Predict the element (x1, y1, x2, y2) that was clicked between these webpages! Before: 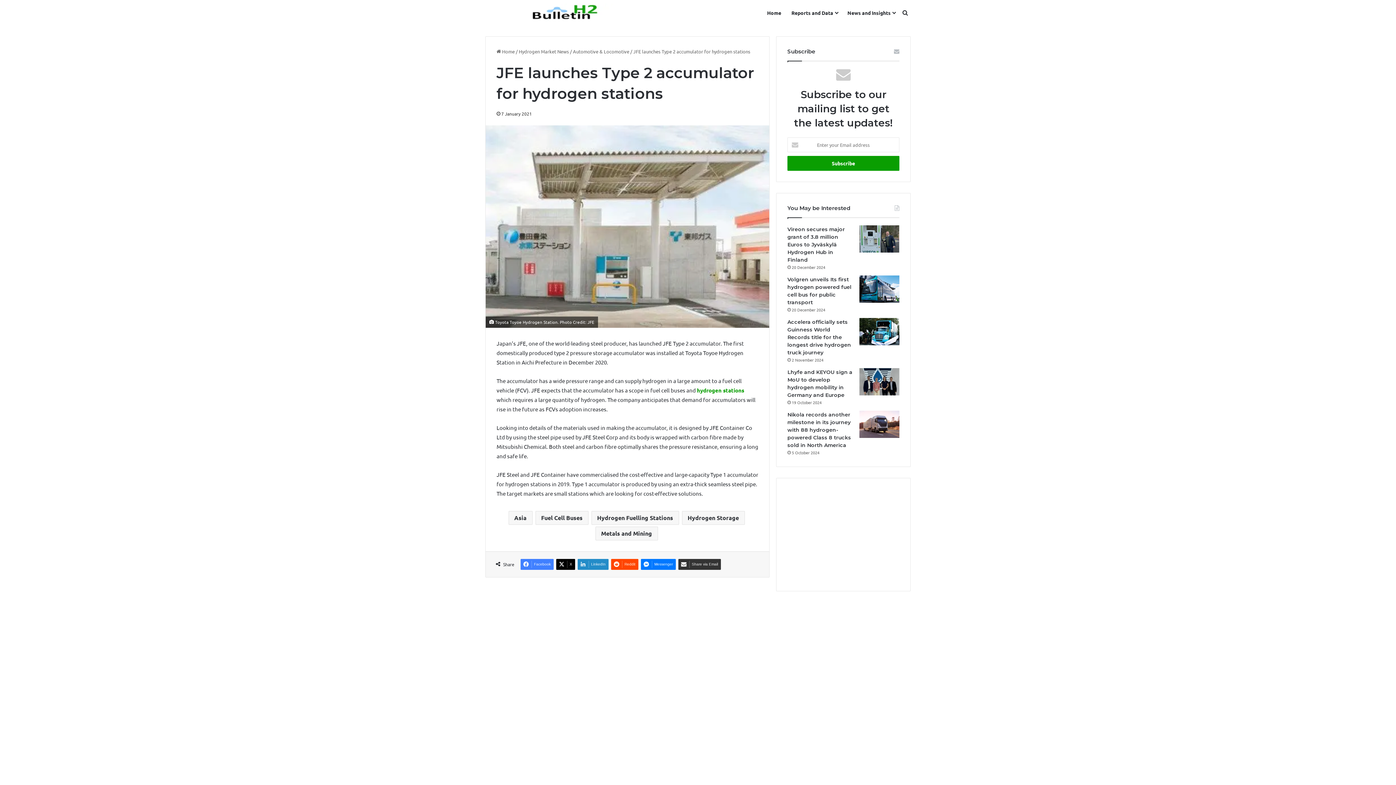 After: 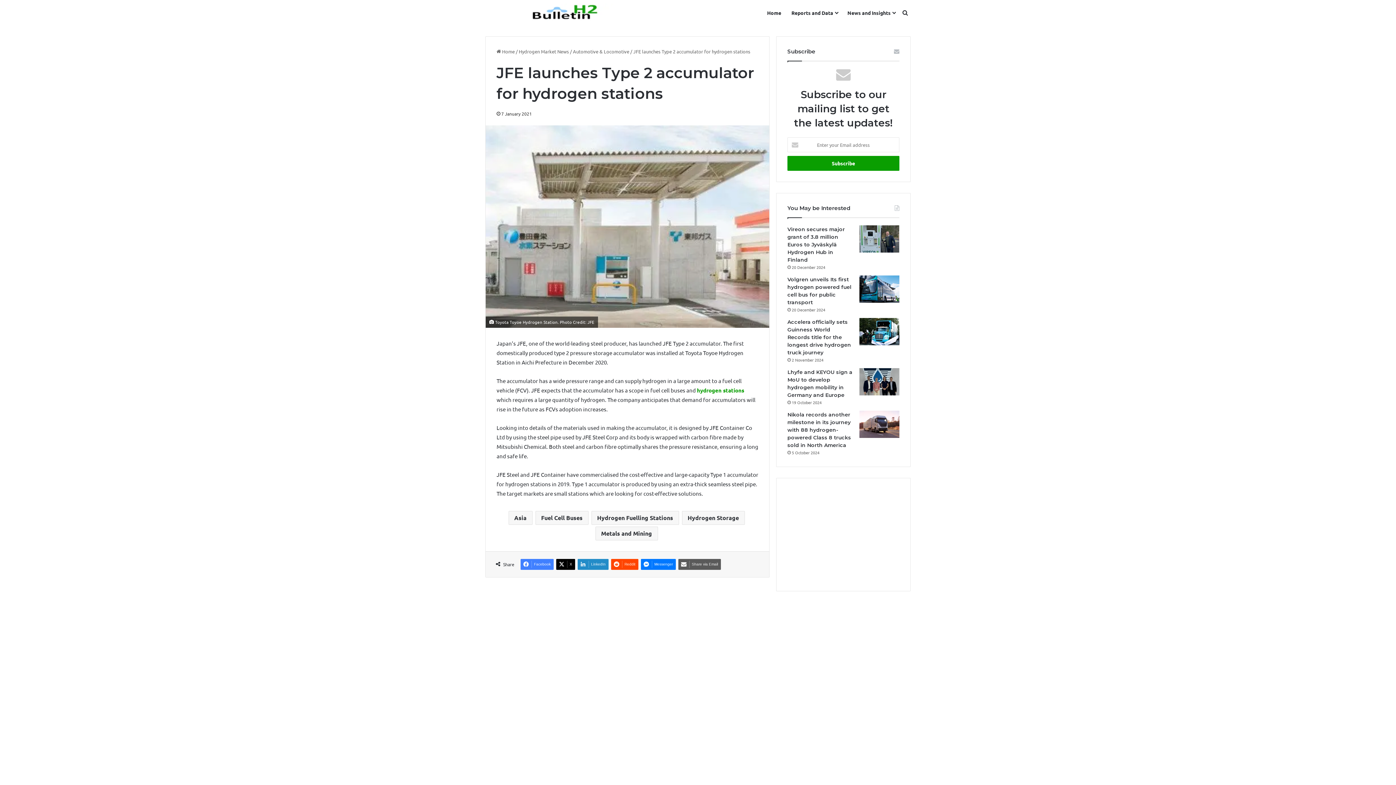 Action: bbox: (678, 559, 721, 570) label: Share via Email